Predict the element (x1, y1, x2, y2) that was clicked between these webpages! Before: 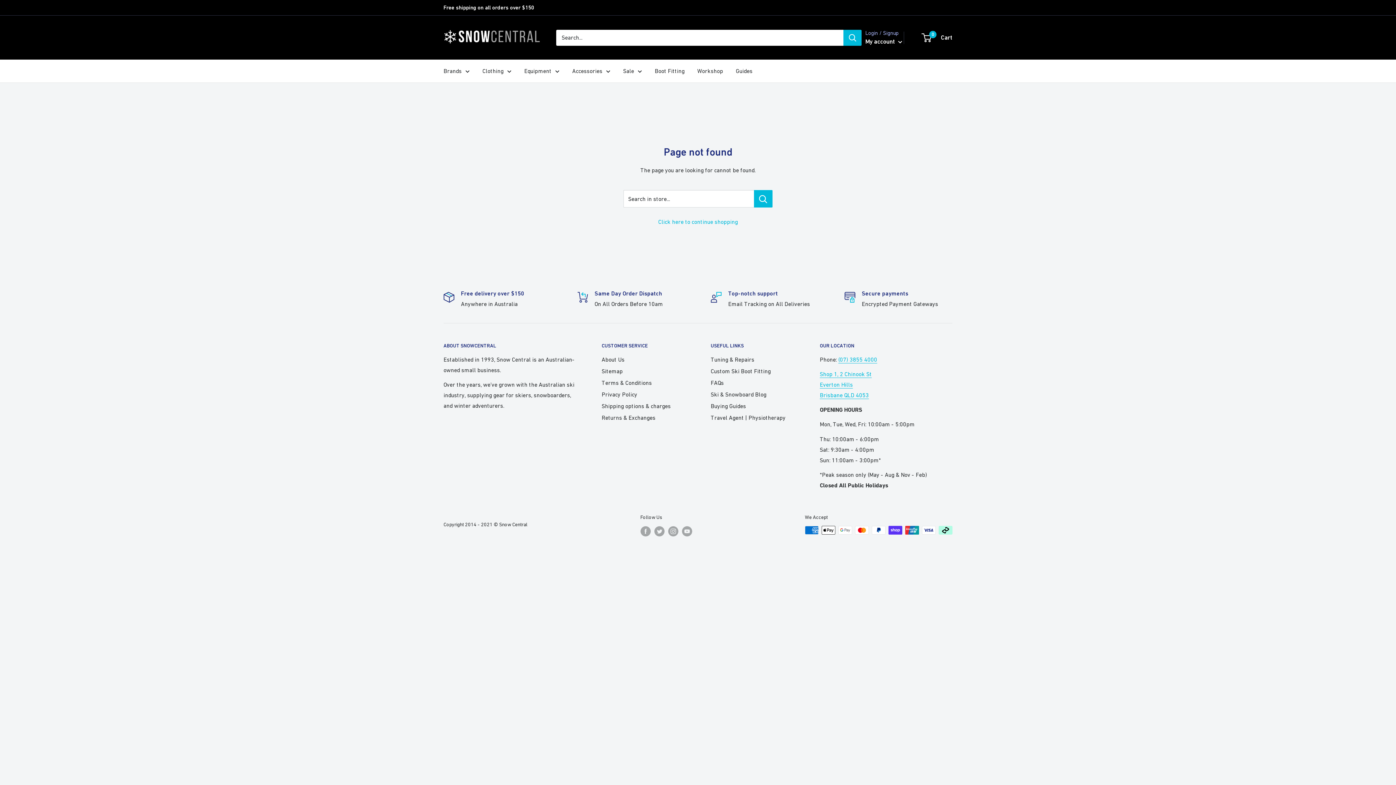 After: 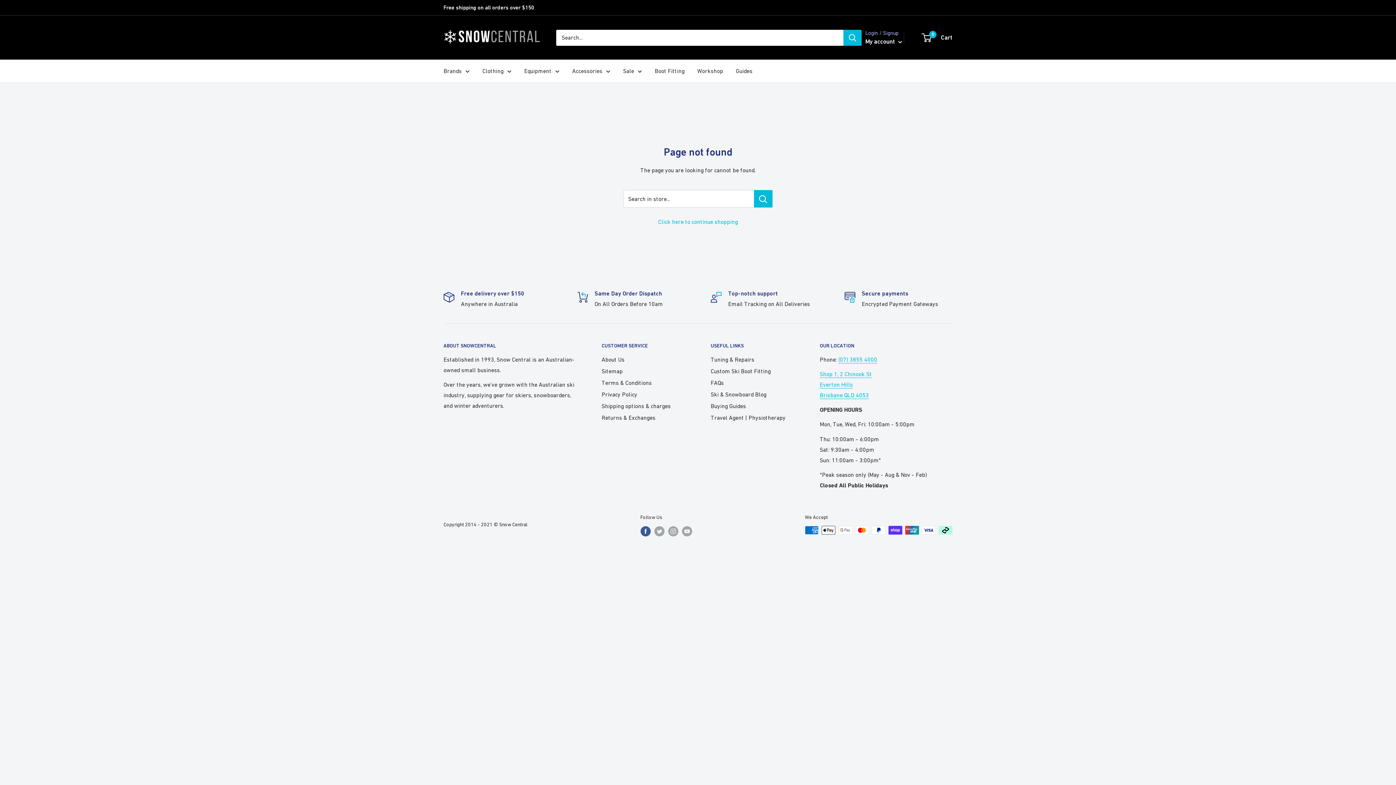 Action: label: Follow us on Facebook bbox: (640, 526, 650, 536)